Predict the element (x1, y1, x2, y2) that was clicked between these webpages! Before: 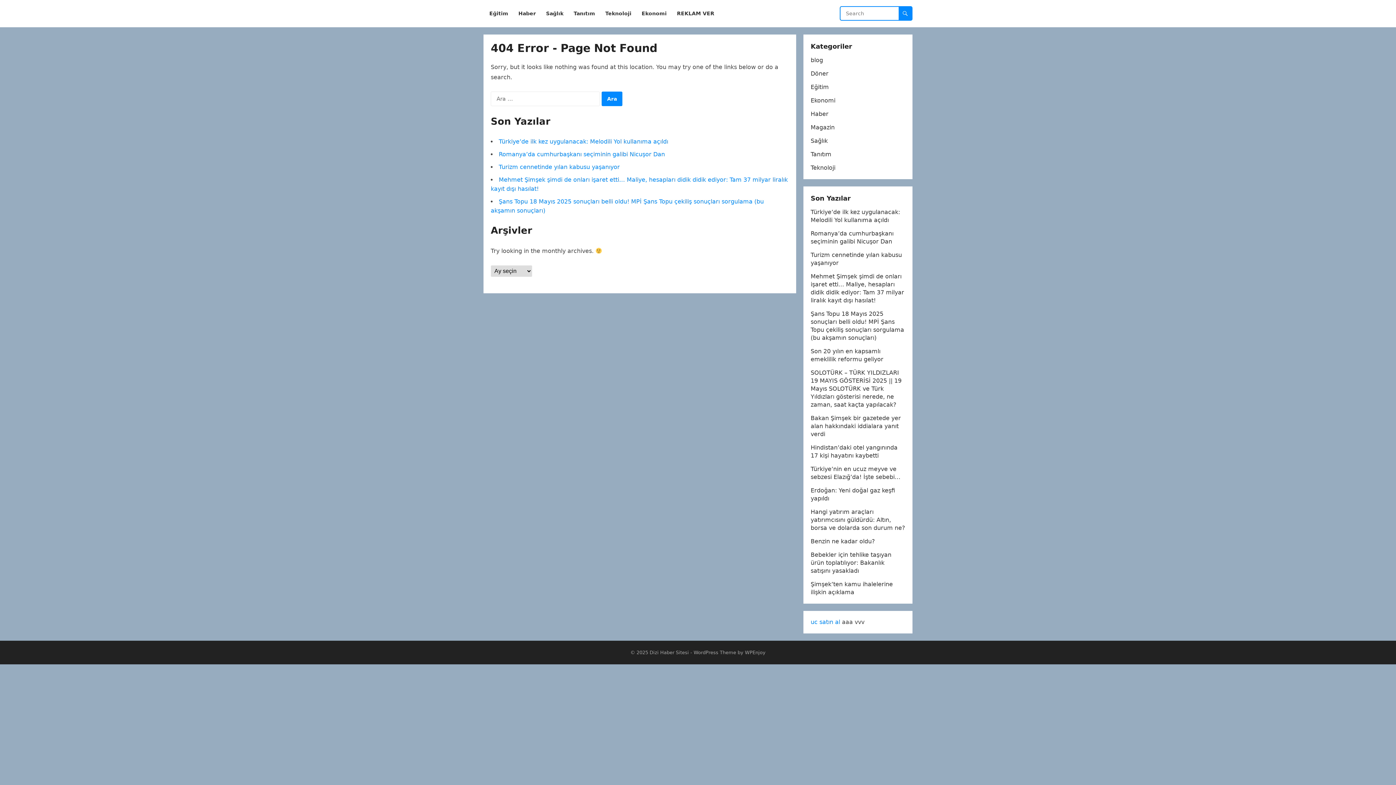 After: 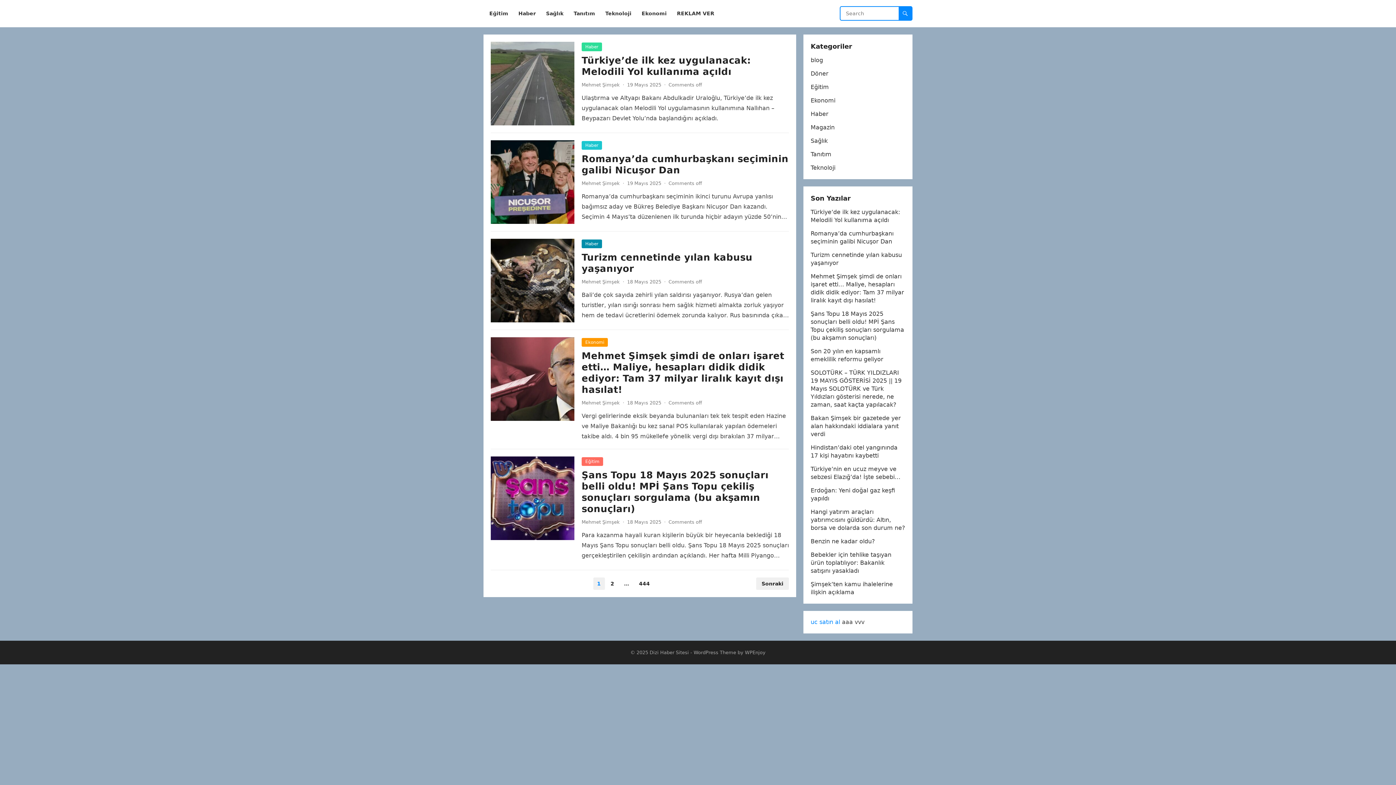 Action: bbox: (649, 650, 689, 655) label: Dizi Haber Sitesi